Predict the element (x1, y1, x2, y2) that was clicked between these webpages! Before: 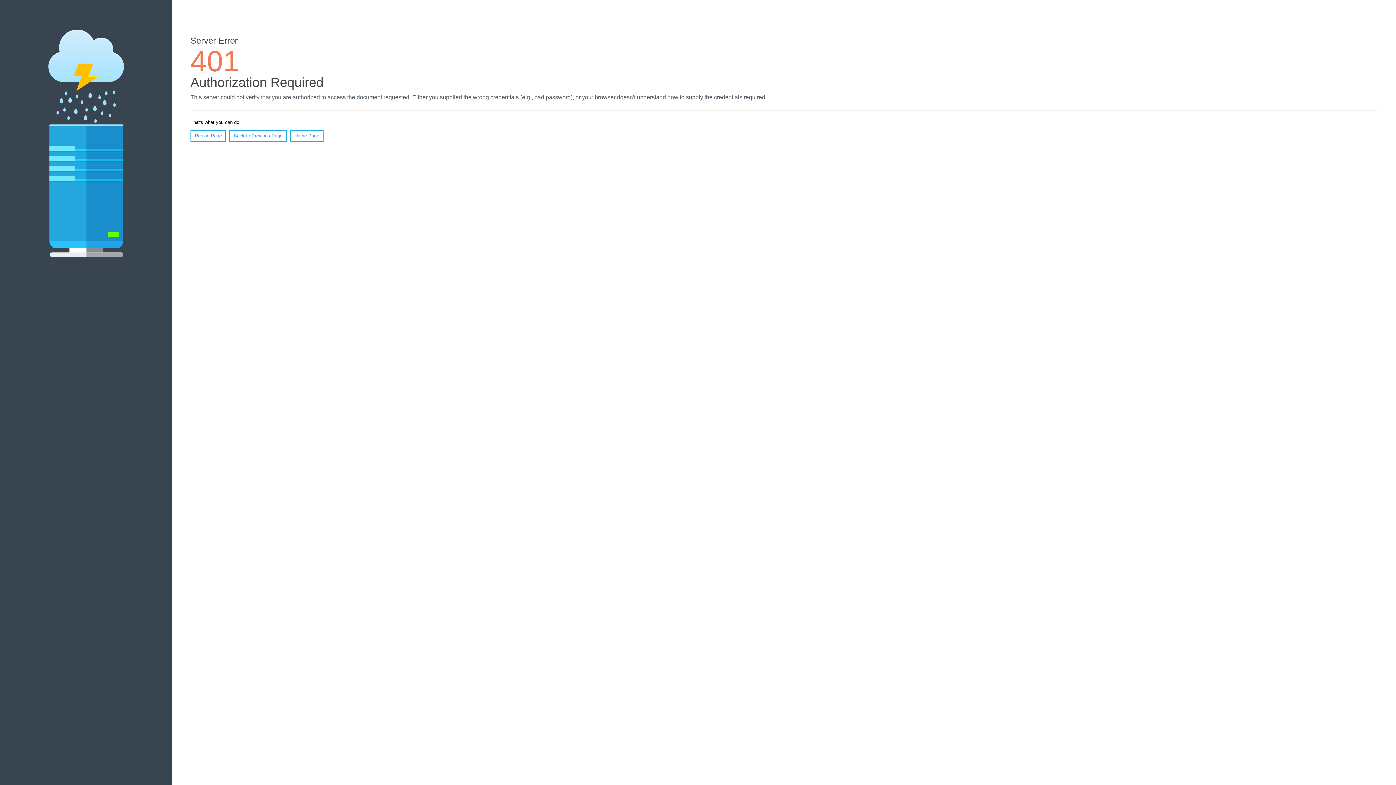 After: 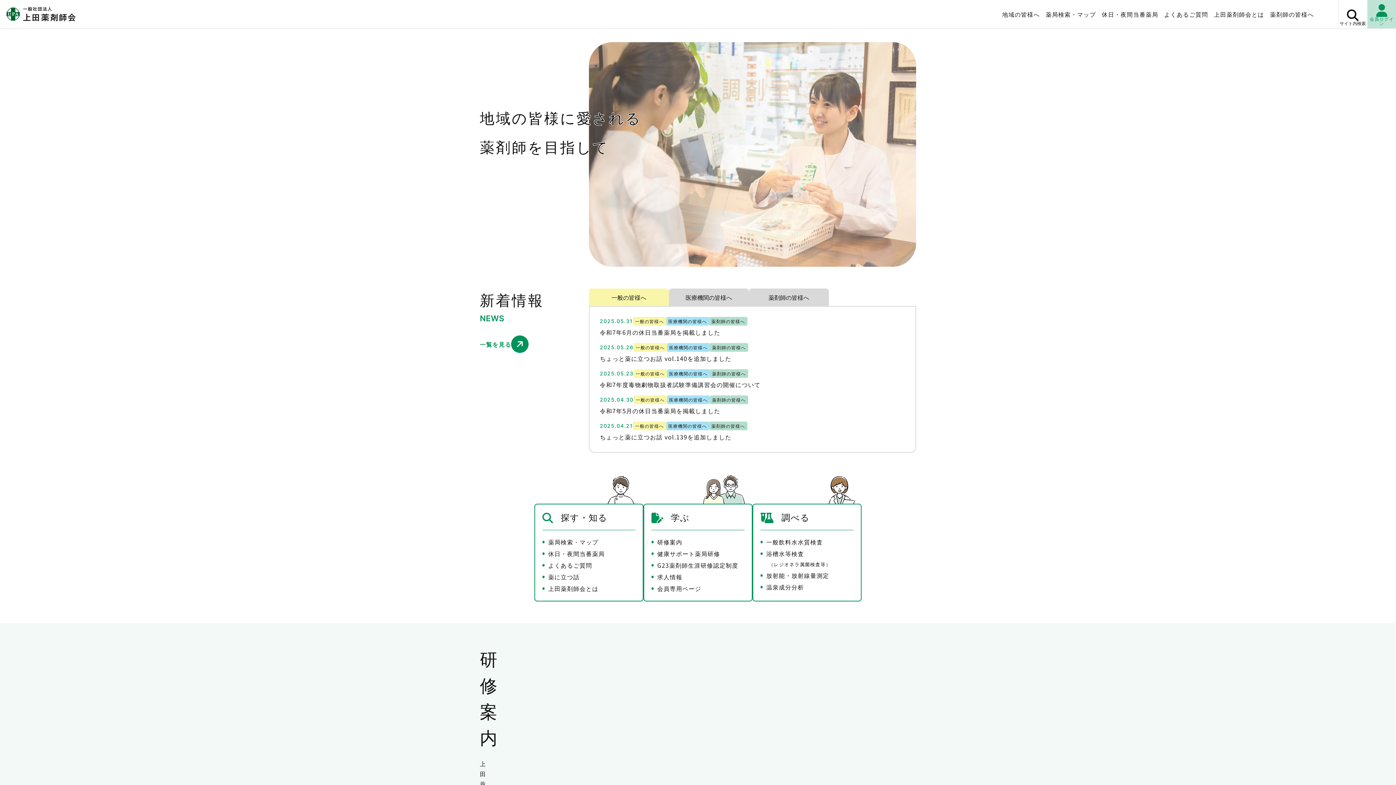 Action: label: Home Page bbox: (290, 130, 323, 141)